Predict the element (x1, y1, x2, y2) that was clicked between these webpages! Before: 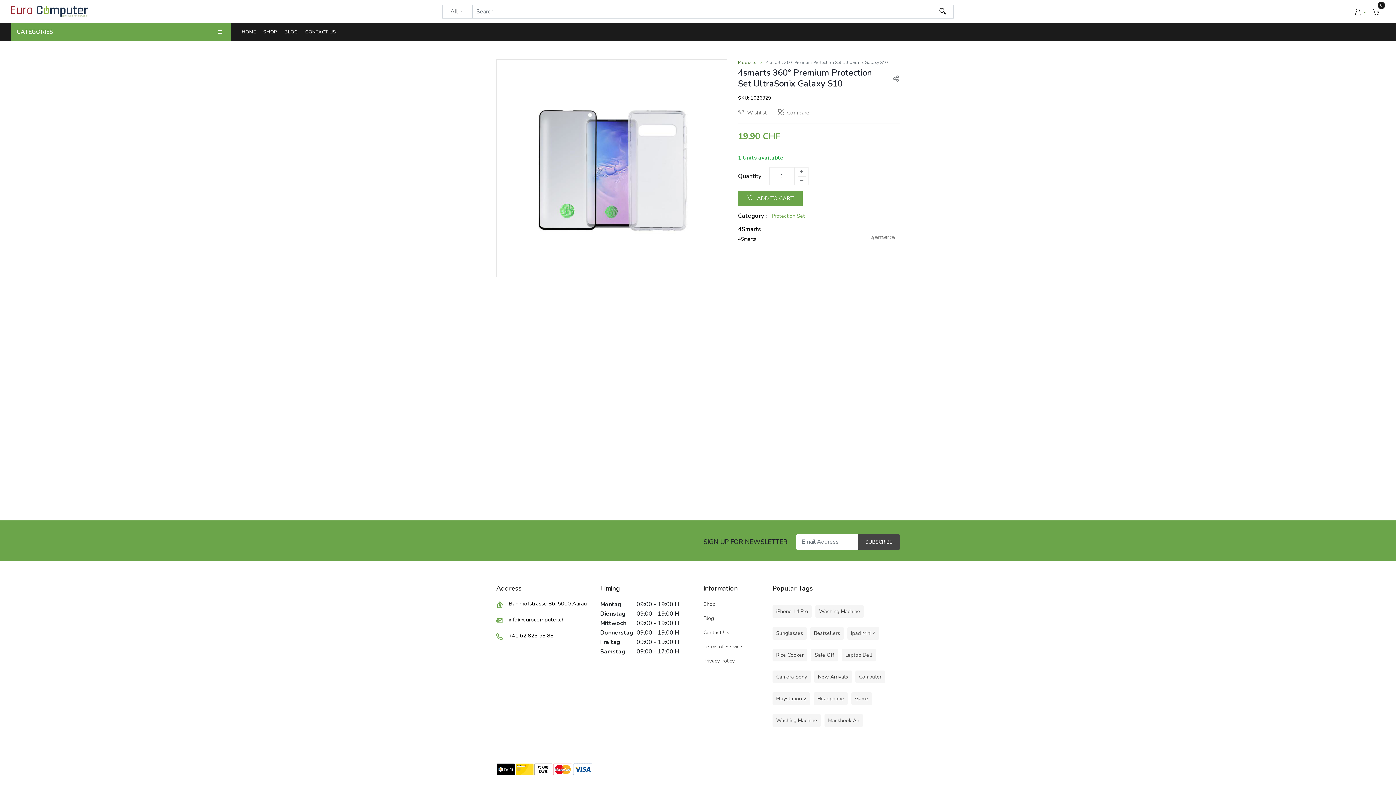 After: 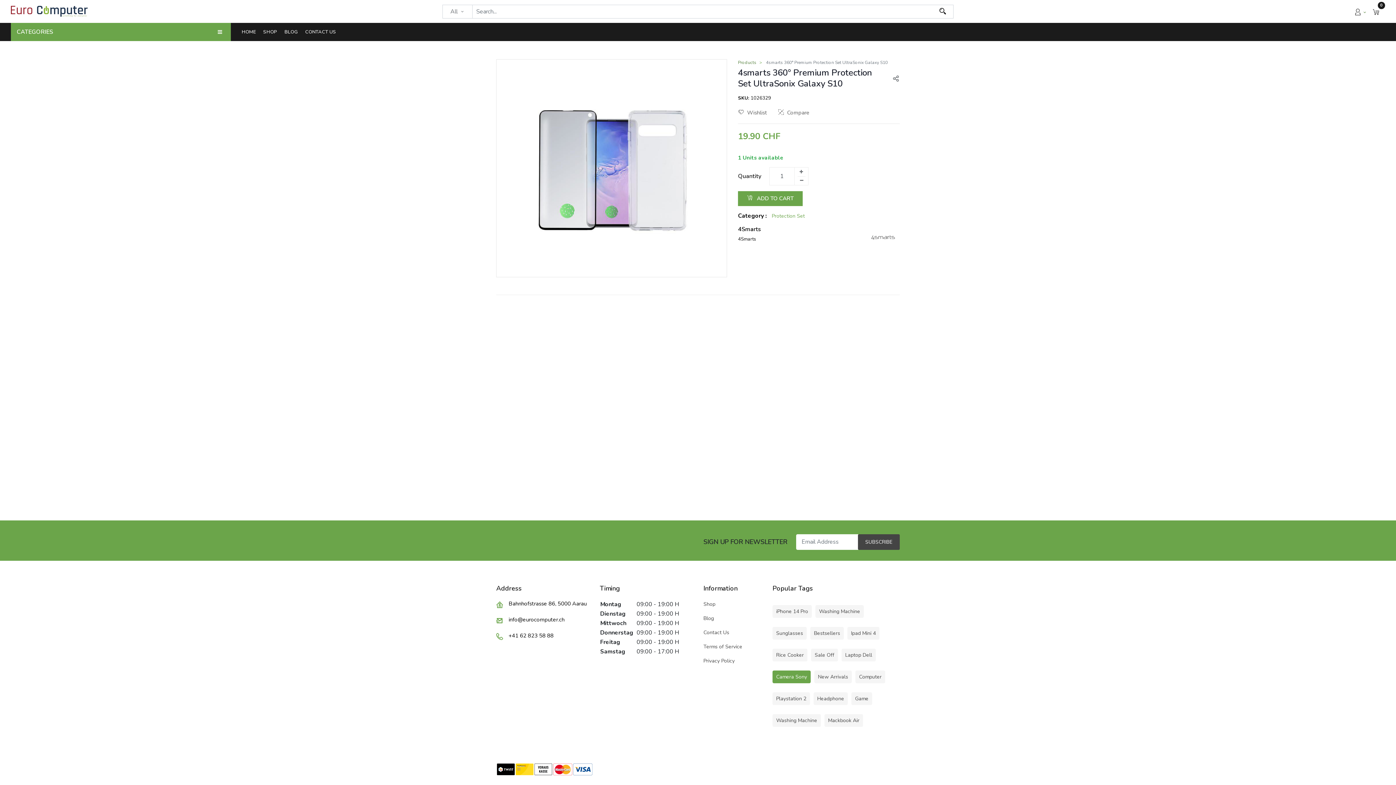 Action: label: Camera Sony bbox: (772, 670, 810, 683)